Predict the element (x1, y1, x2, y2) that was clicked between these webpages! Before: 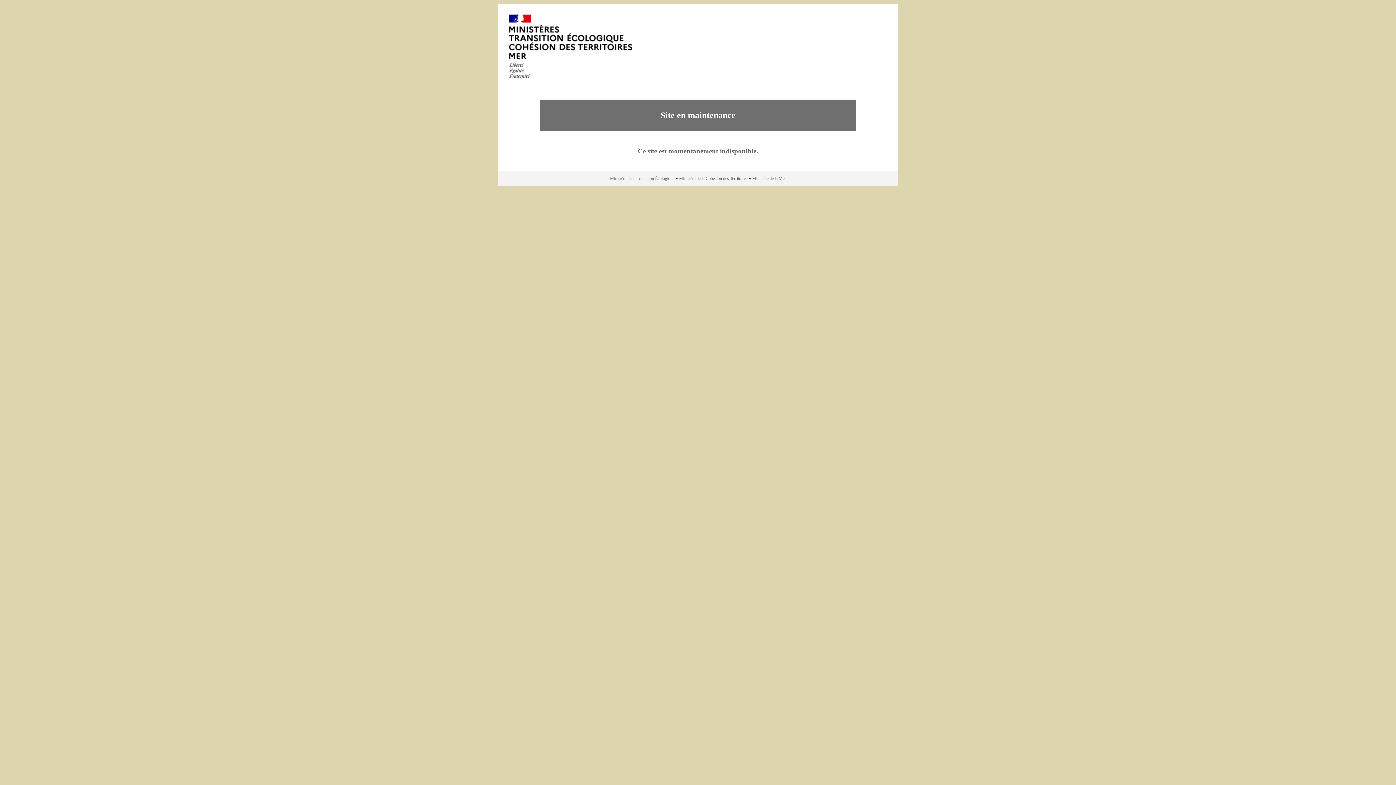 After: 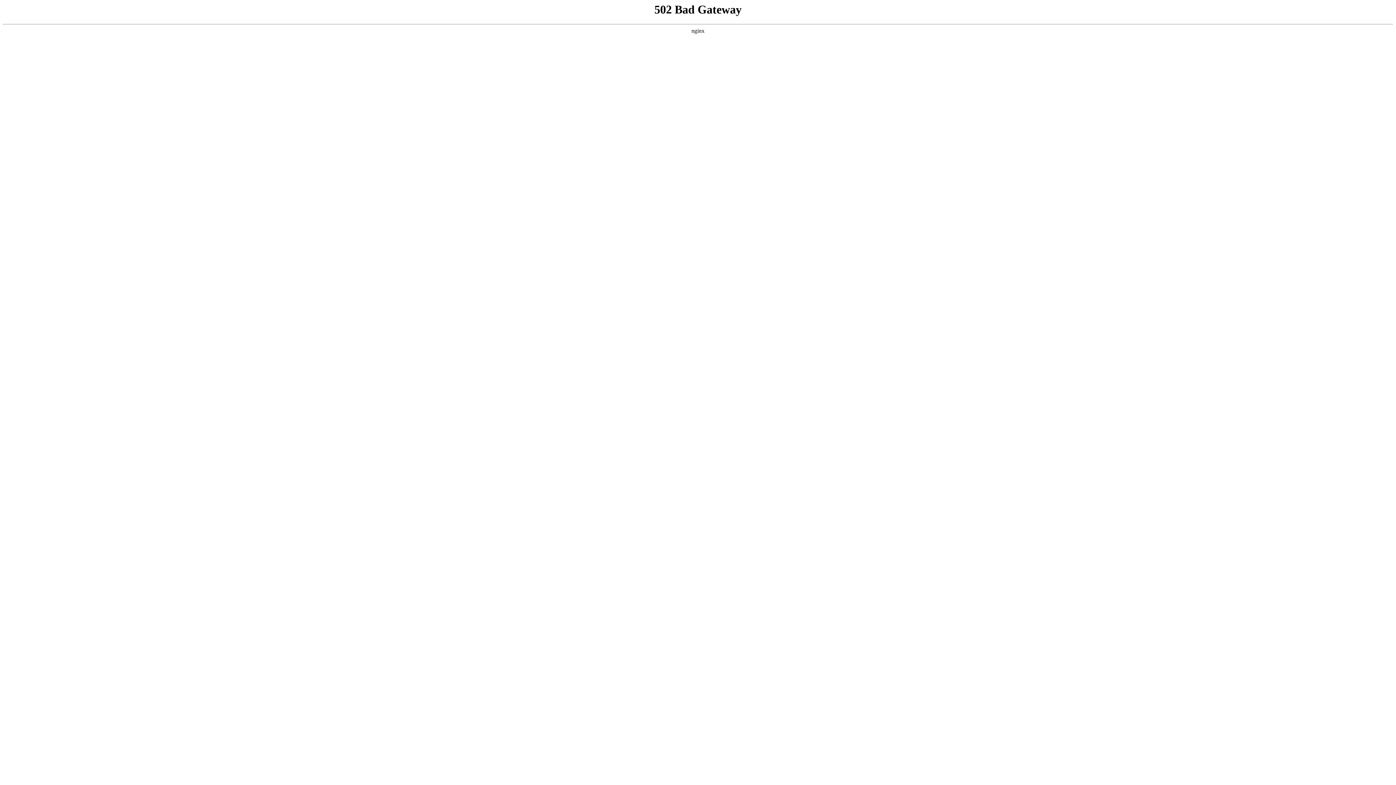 Action: label: Ministère de la Transition Écologique bbox: (610, 176, 674, 181)